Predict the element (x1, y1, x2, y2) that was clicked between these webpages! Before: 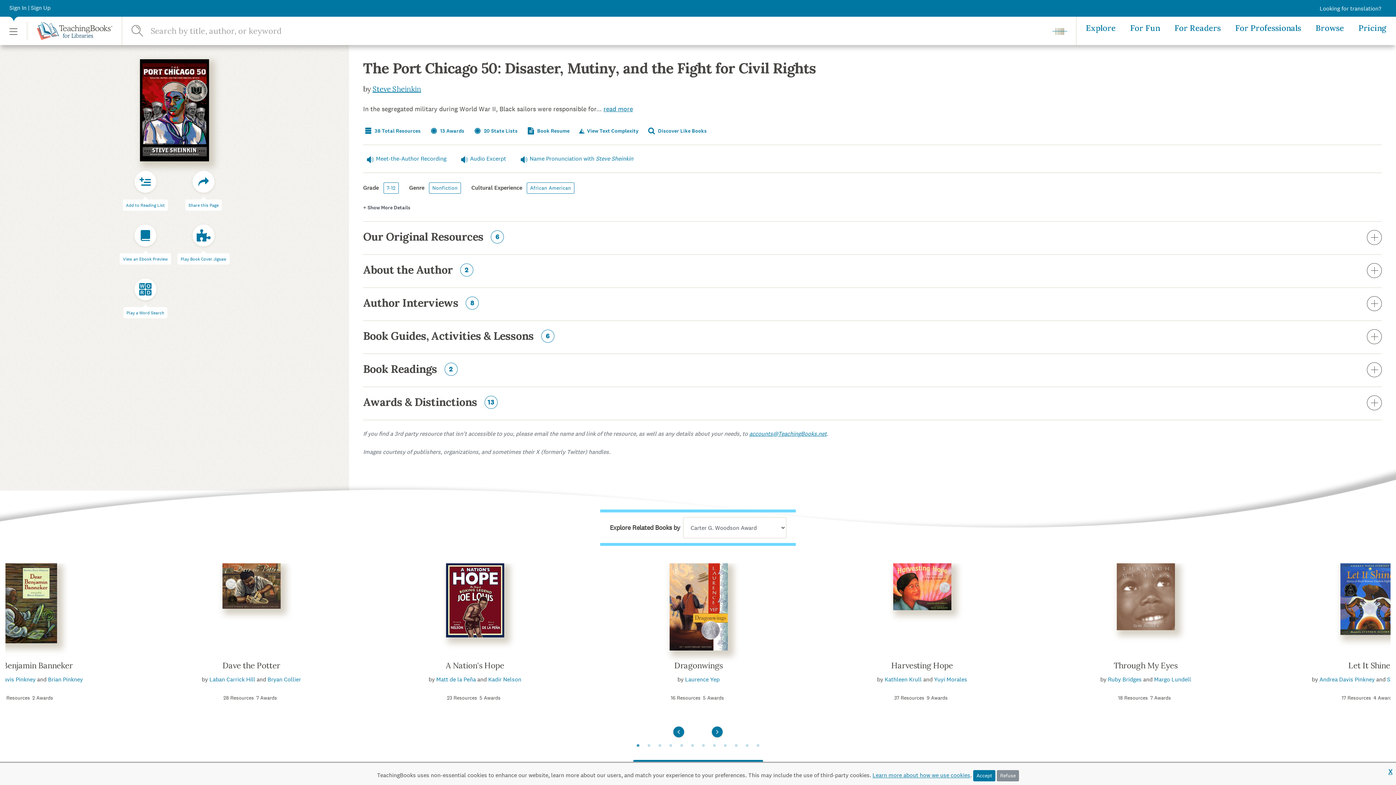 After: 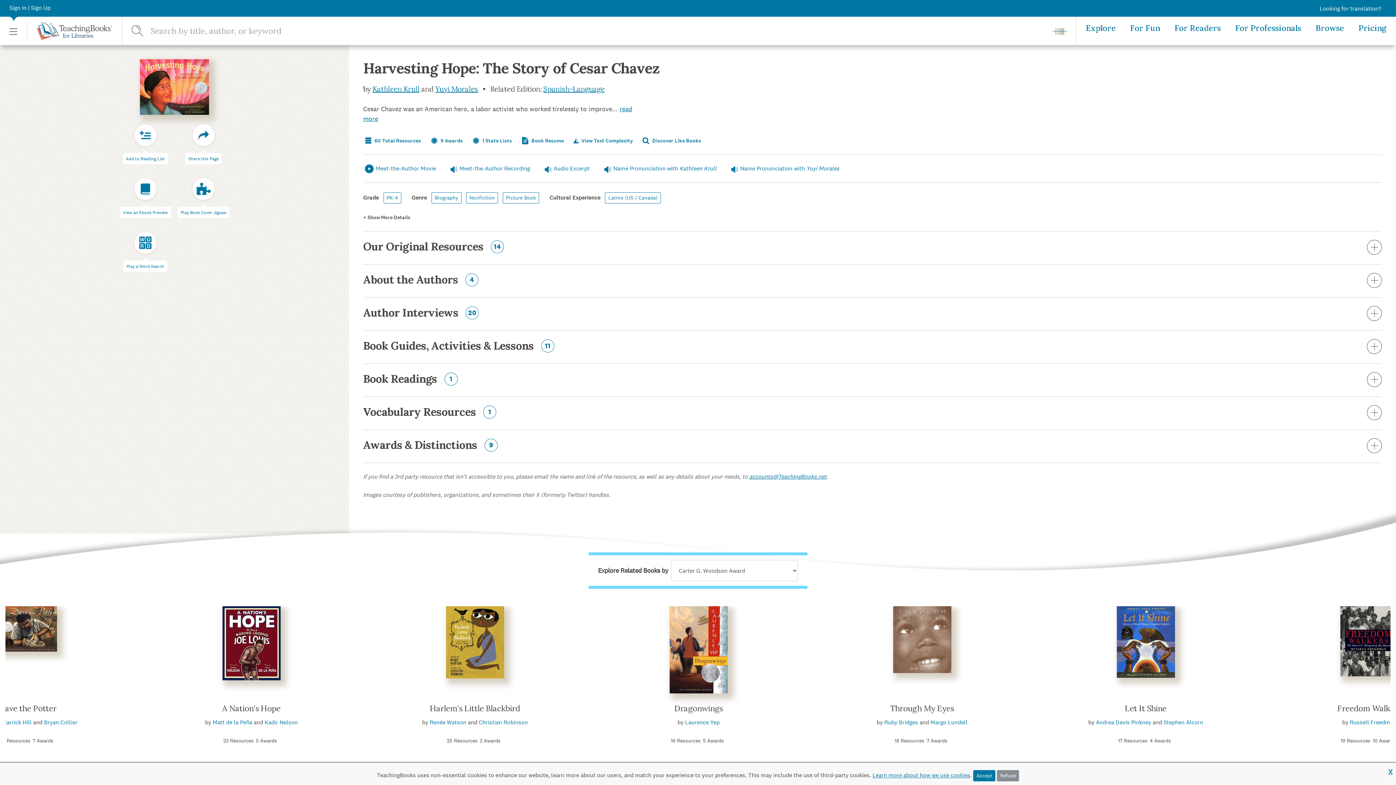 Action: bbox: (893, 563, 951, 610)